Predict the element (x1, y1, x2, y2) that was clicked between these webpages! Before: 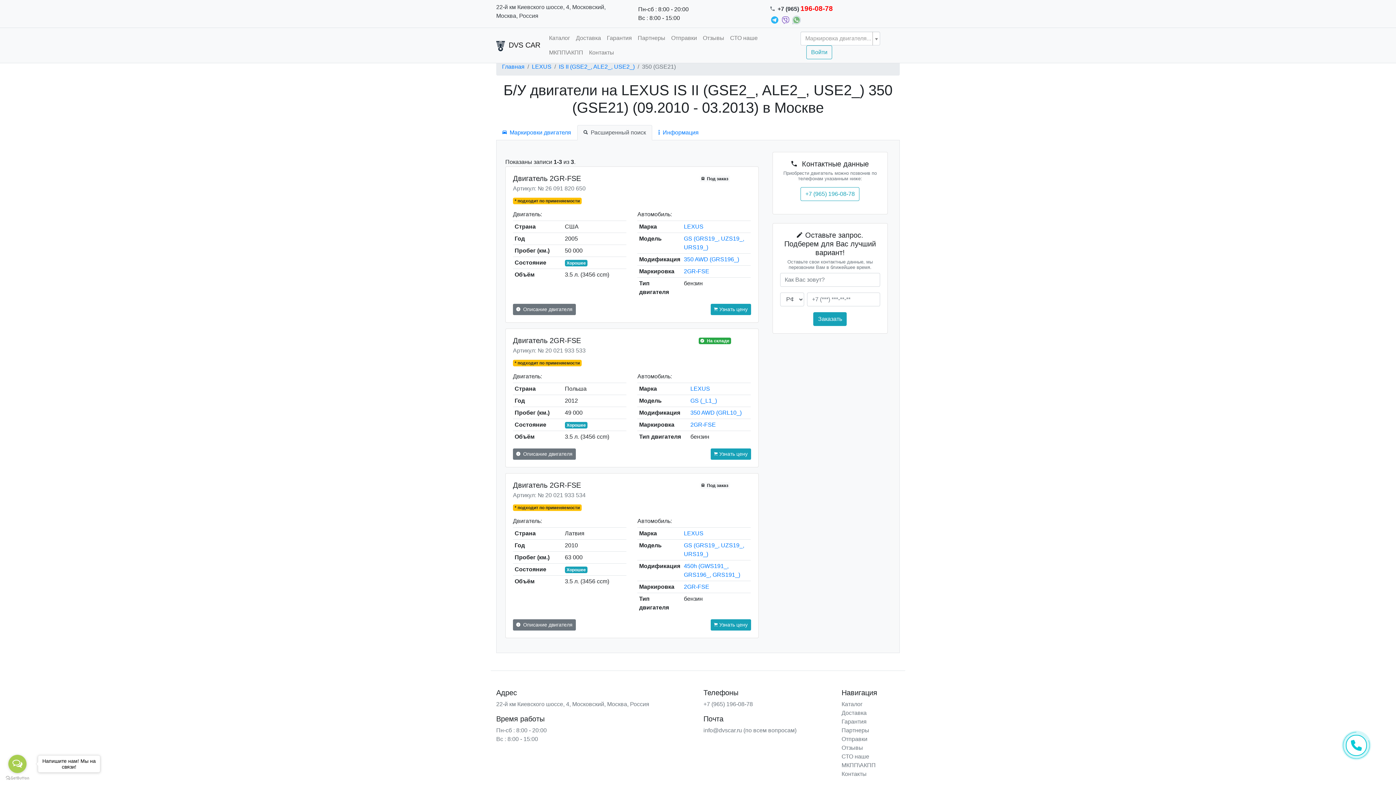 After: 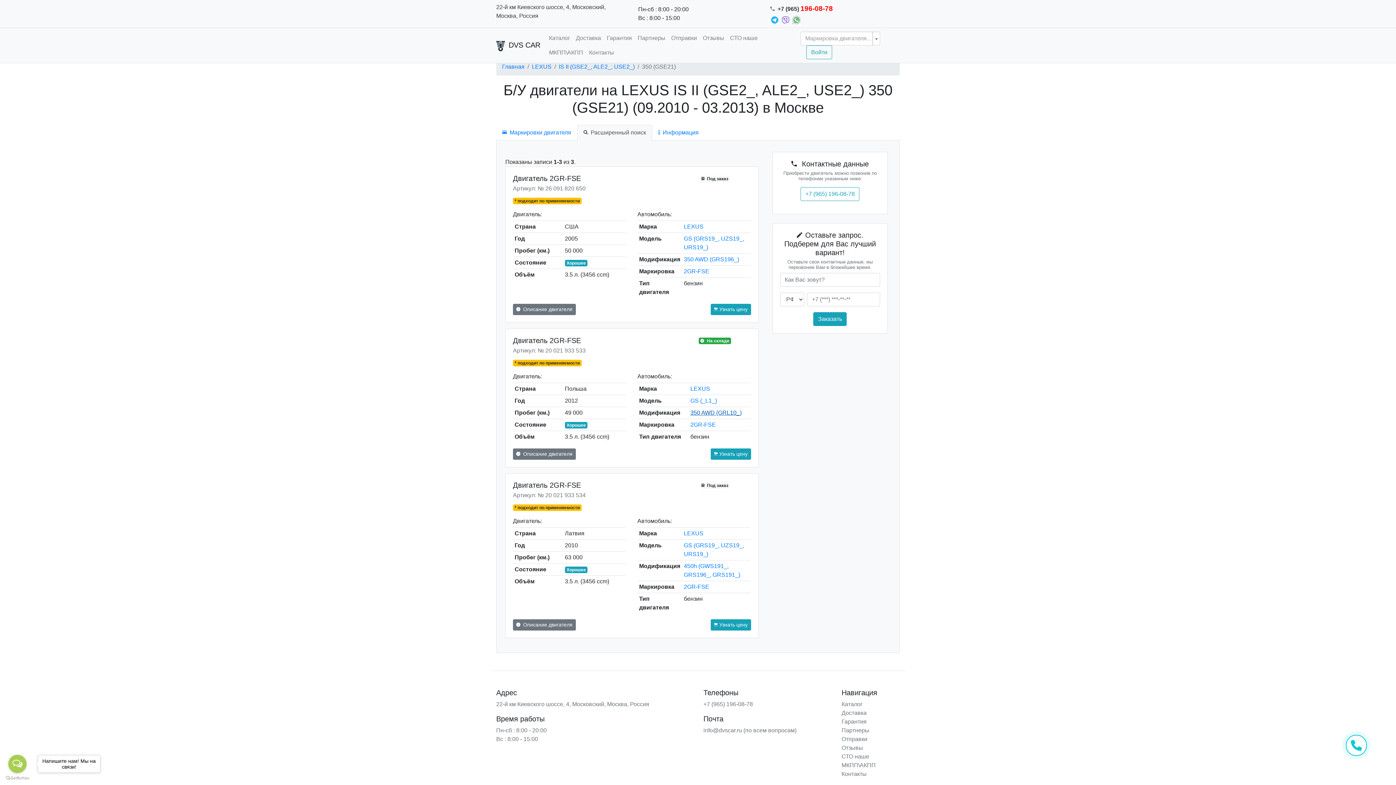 Action: label: 350 AWD (GRL10_) bbox: (690, 409, 741, 416)